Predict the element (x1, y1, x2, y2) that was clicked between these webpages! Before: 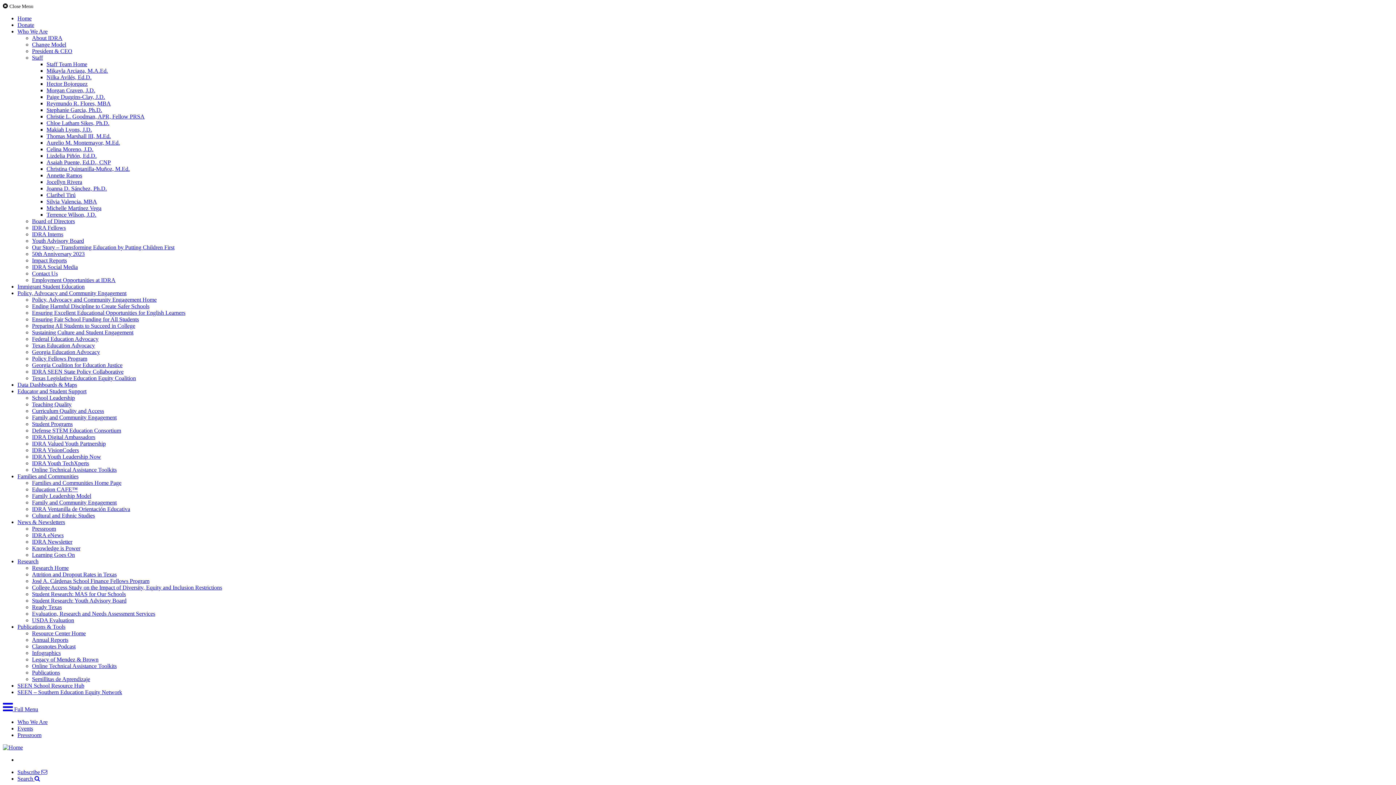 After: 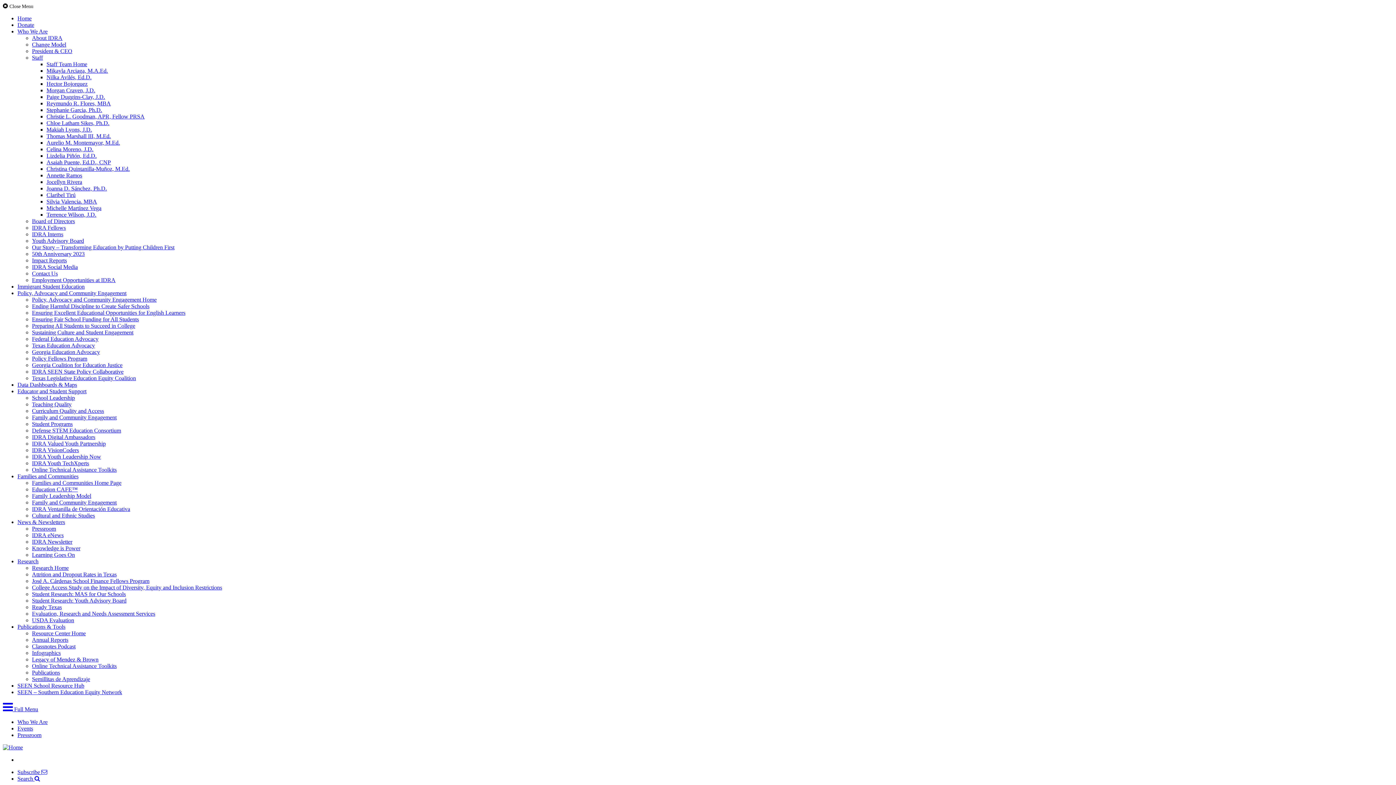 Action: bbox: (32, 453, 101, 460) label: IDRA Youth Leadership Now